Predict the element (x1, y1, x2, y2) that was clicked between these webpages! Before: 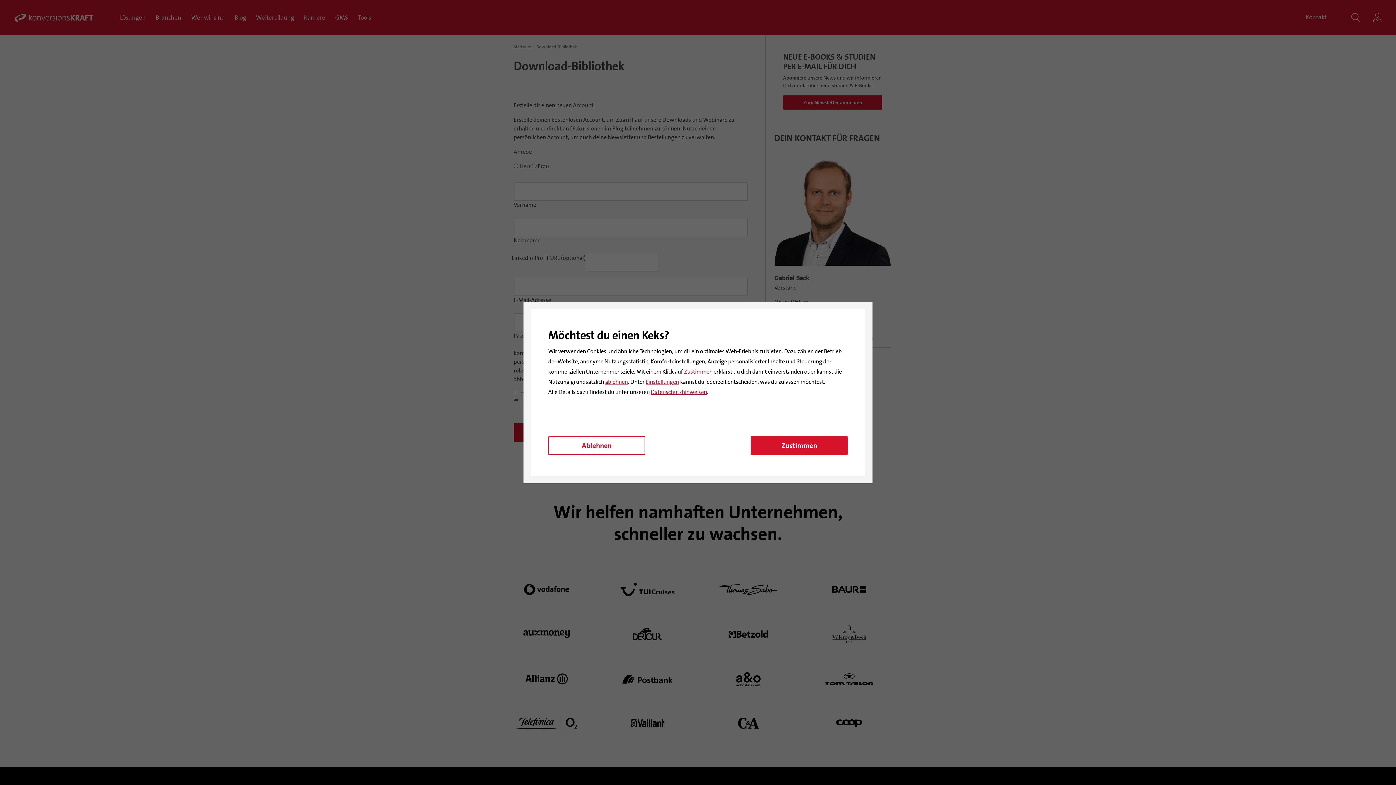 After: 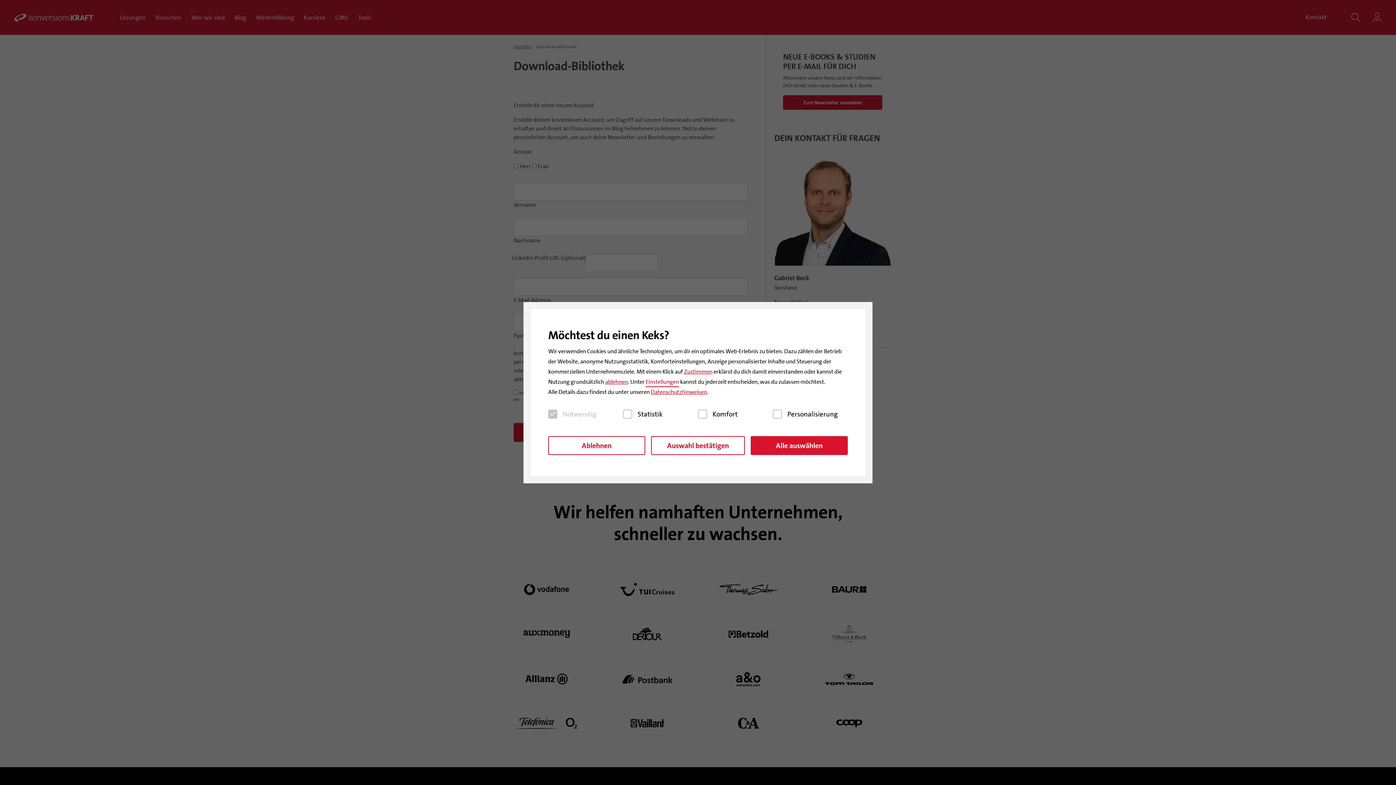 Action: label: Einstellungen bbox: (645, 378, 679, 387)